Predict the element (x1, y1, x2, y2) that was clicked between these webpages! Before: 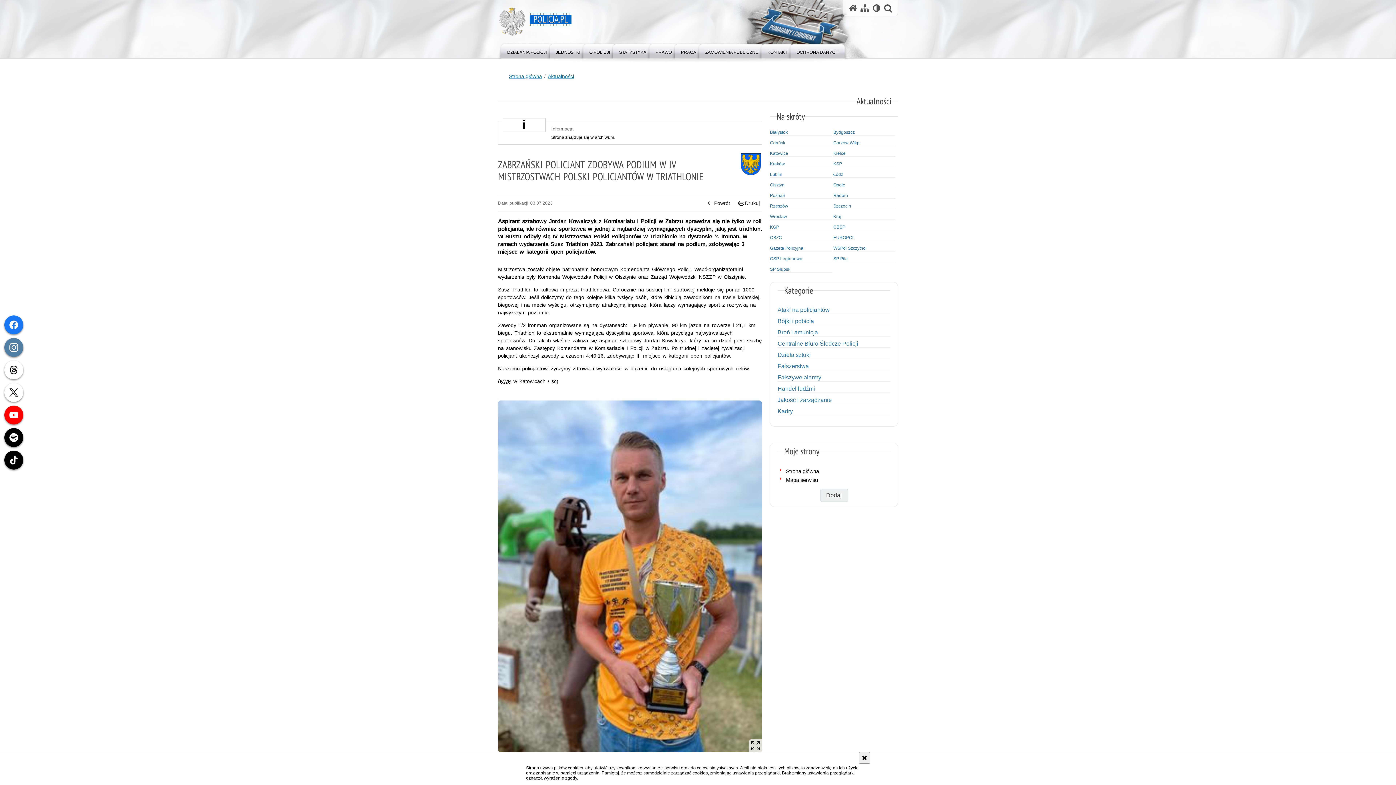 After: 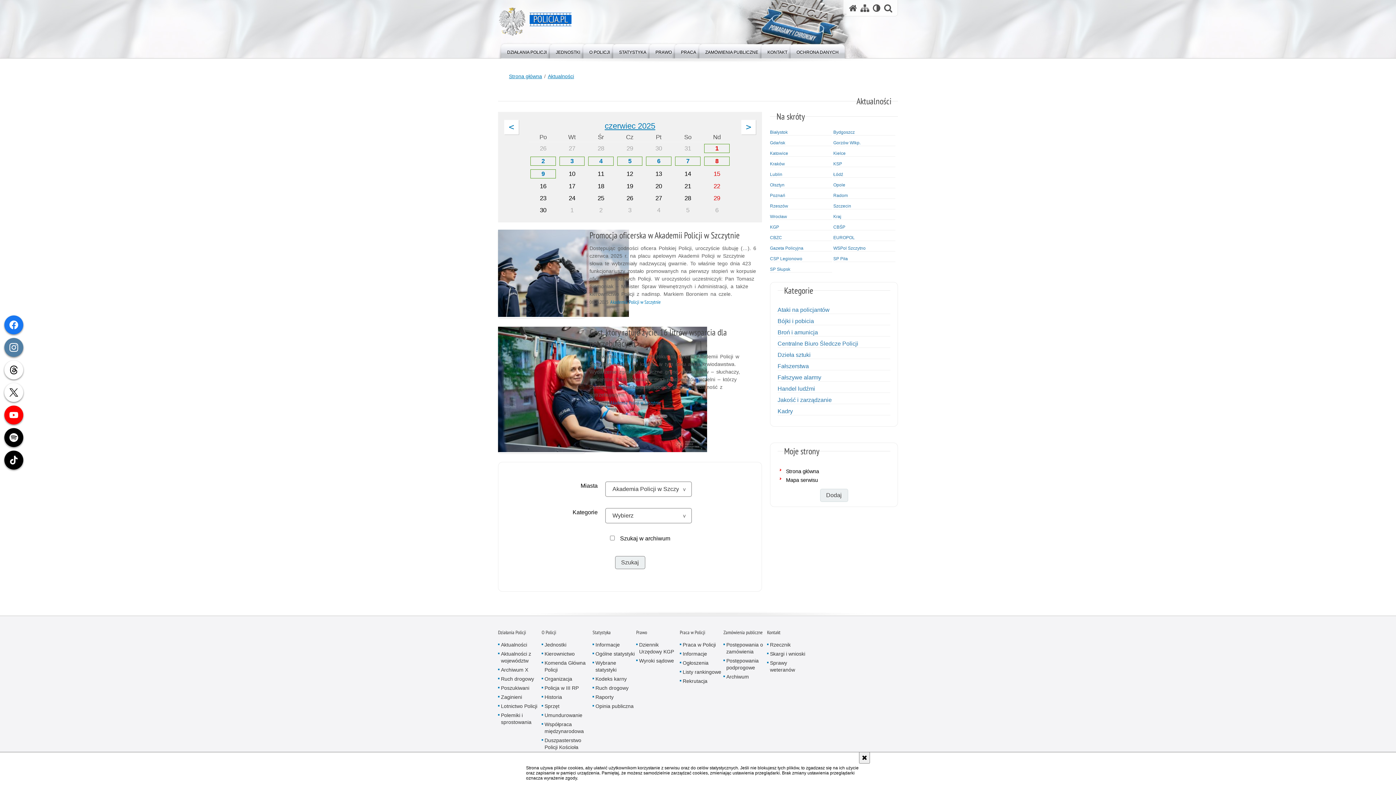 Action: bbox: (833, 245, 895, 250) label: WSPol Szczytno